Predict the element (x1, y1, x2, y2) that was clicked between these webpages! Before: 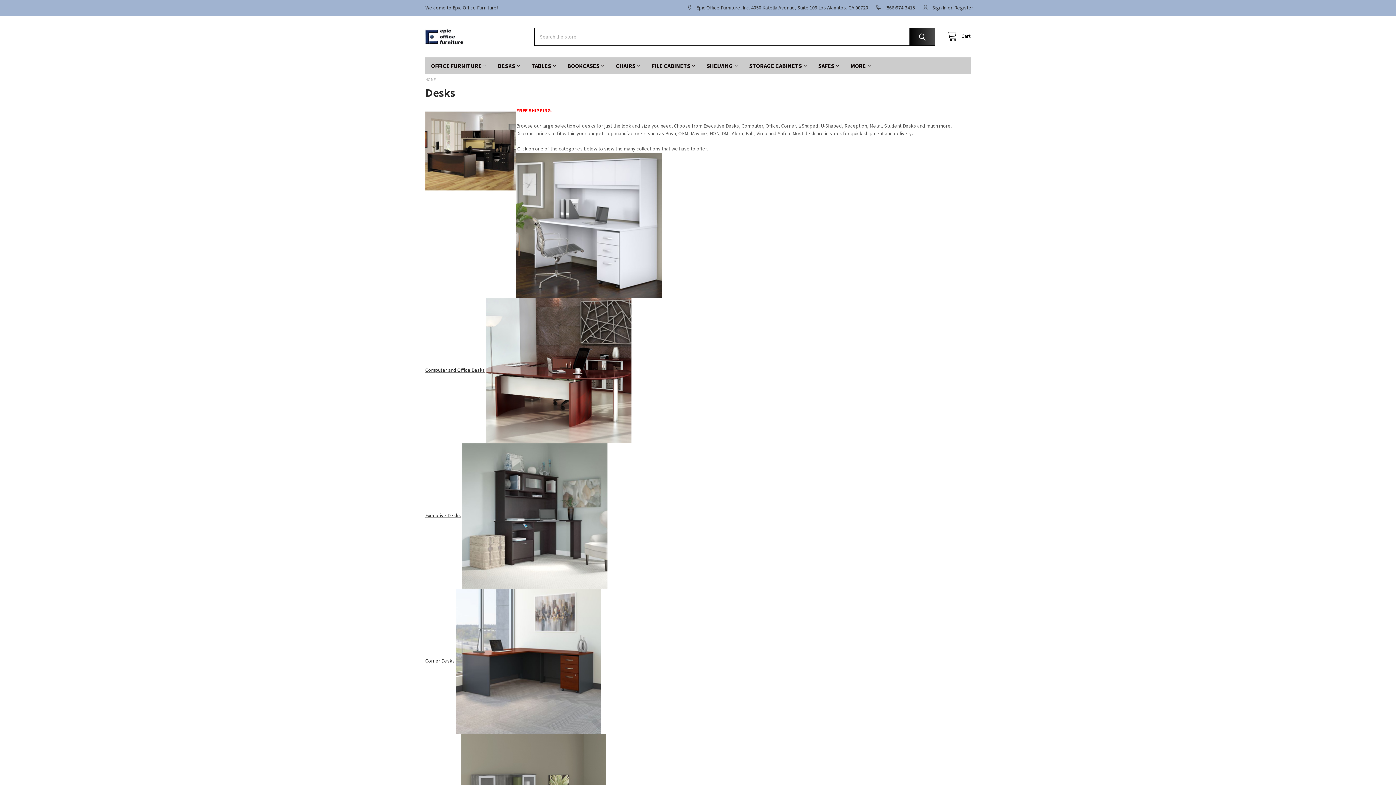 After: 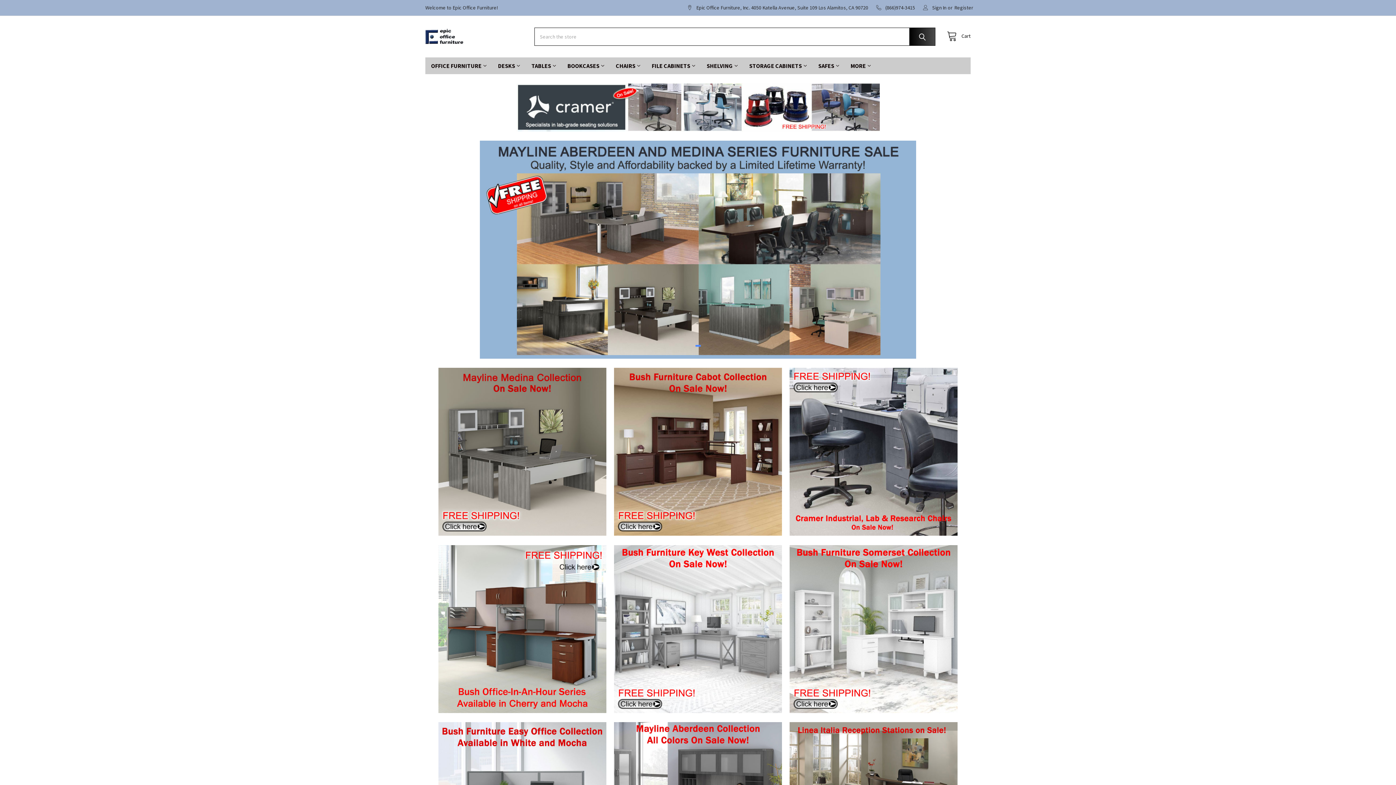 Action: bbox: (425, 27, 526, 45)